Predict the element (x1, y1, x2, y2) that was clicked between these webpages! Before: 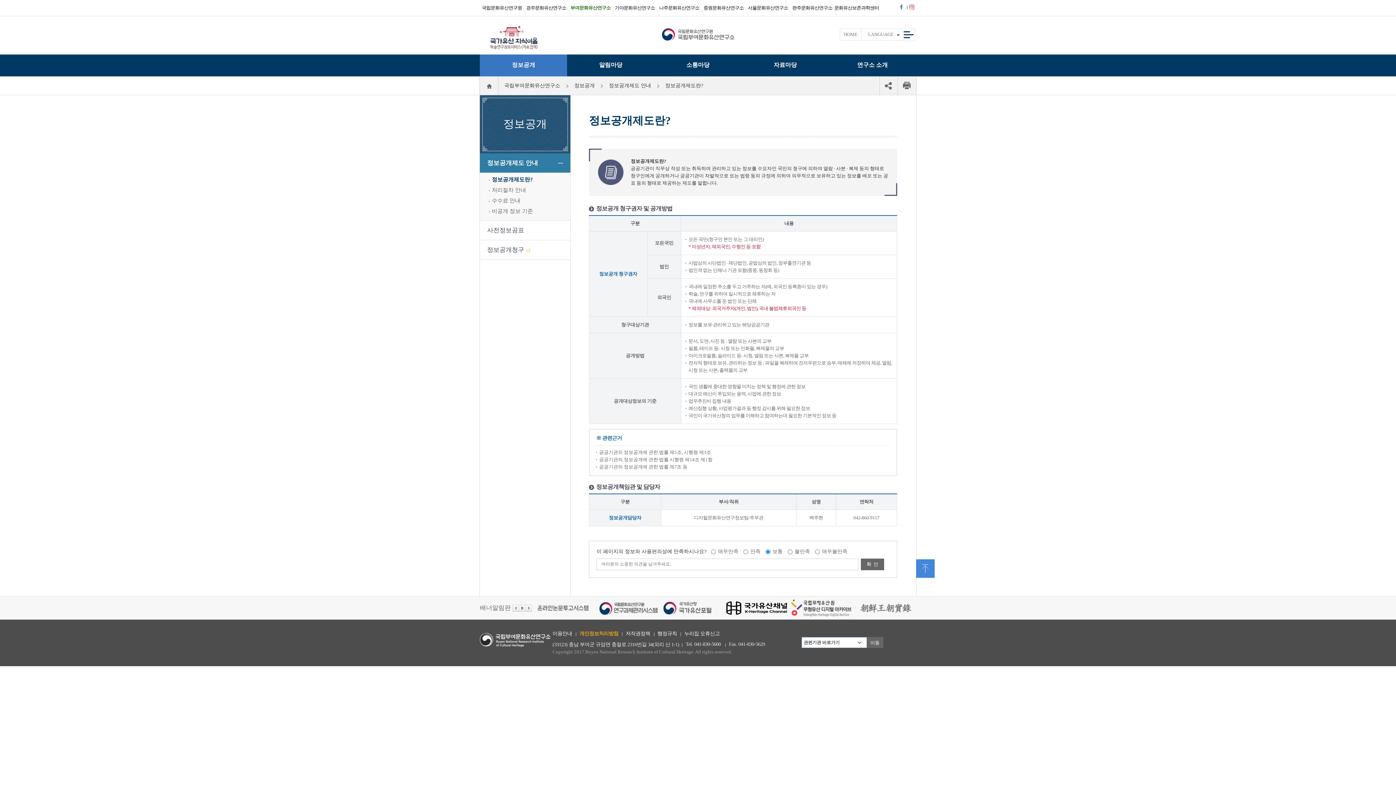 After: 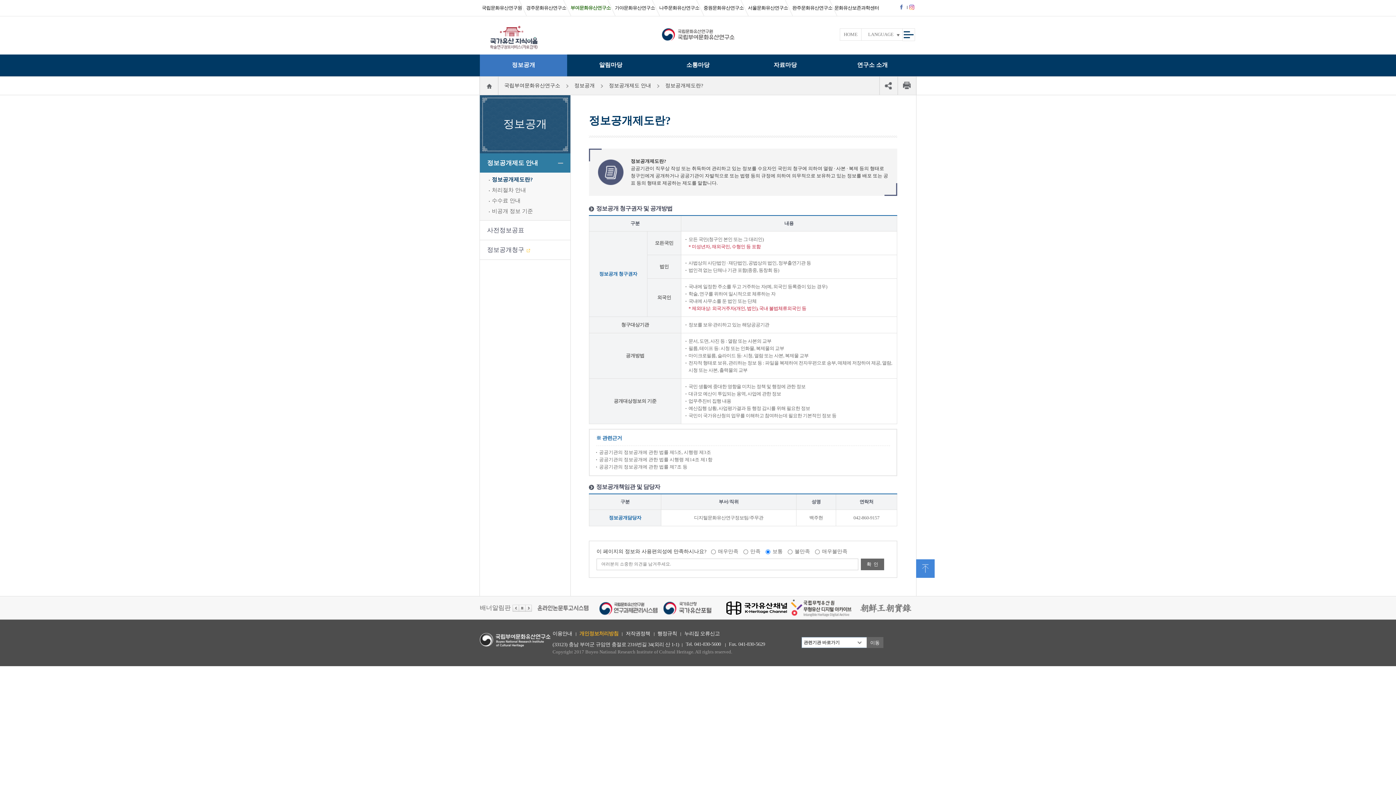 Action: bbox: (512, 605, 519, 612)